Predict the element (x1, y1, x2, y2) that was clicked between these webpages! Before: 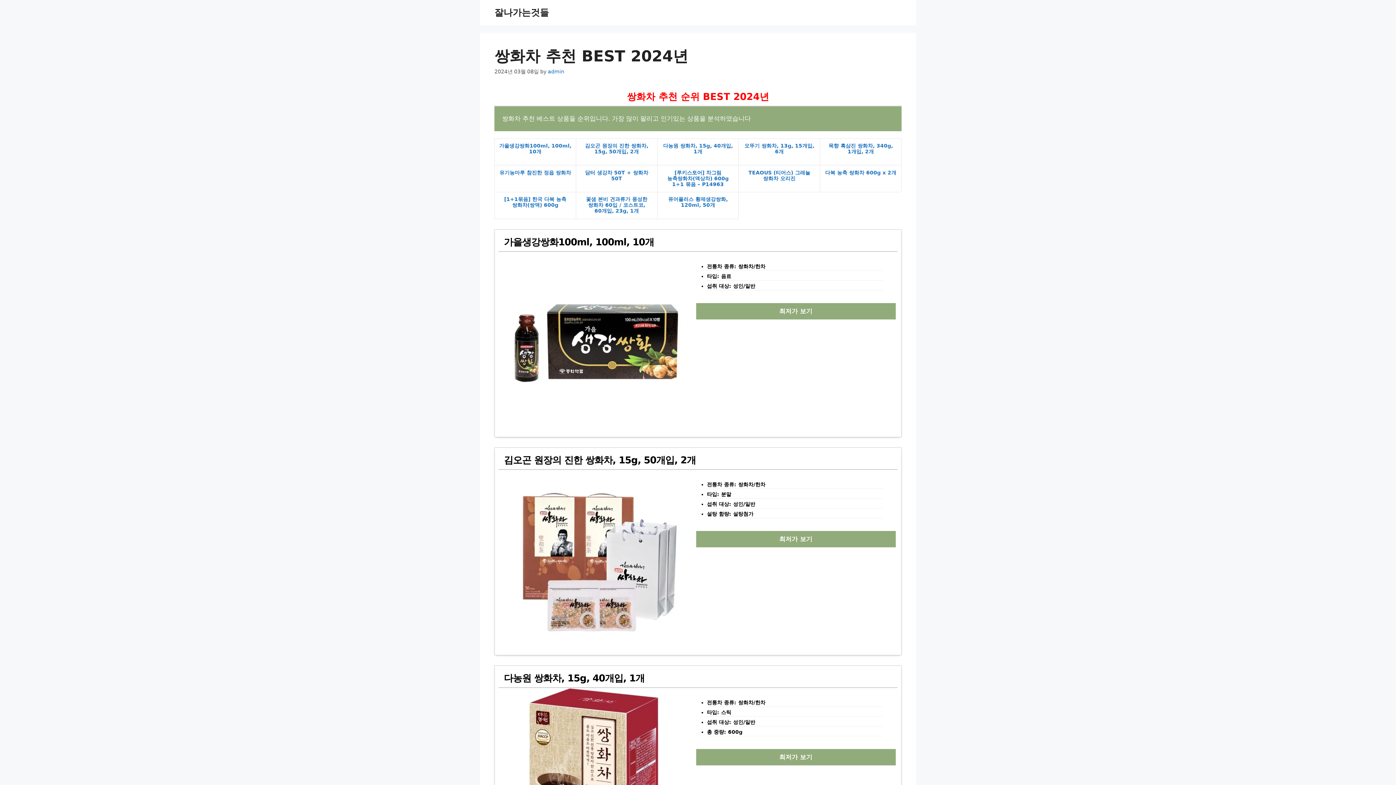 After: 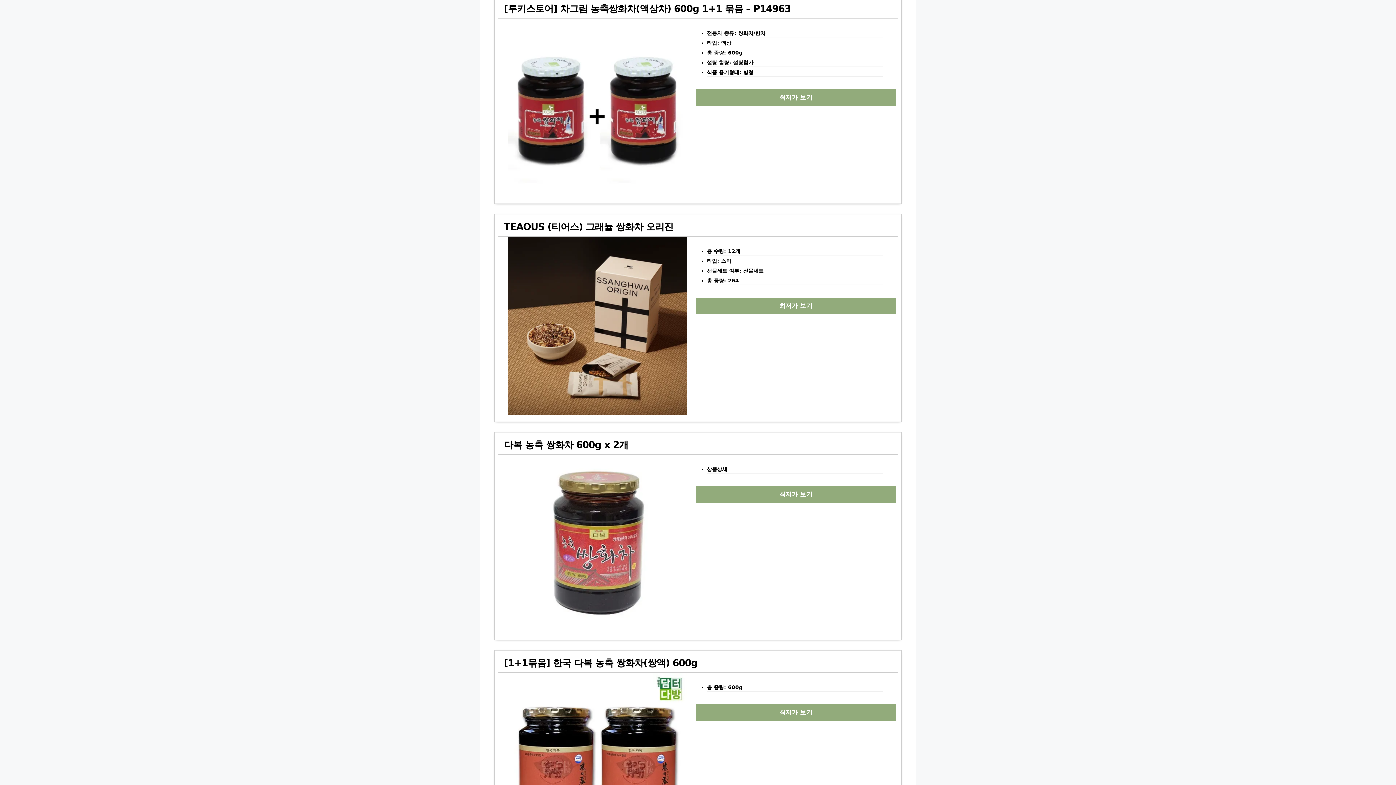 Action: label: [루키스토어] 차그림 농축쌍화차(액상차) 600g 1+1 묶음 – P14963 bbox: (667, 169, 728, 187)